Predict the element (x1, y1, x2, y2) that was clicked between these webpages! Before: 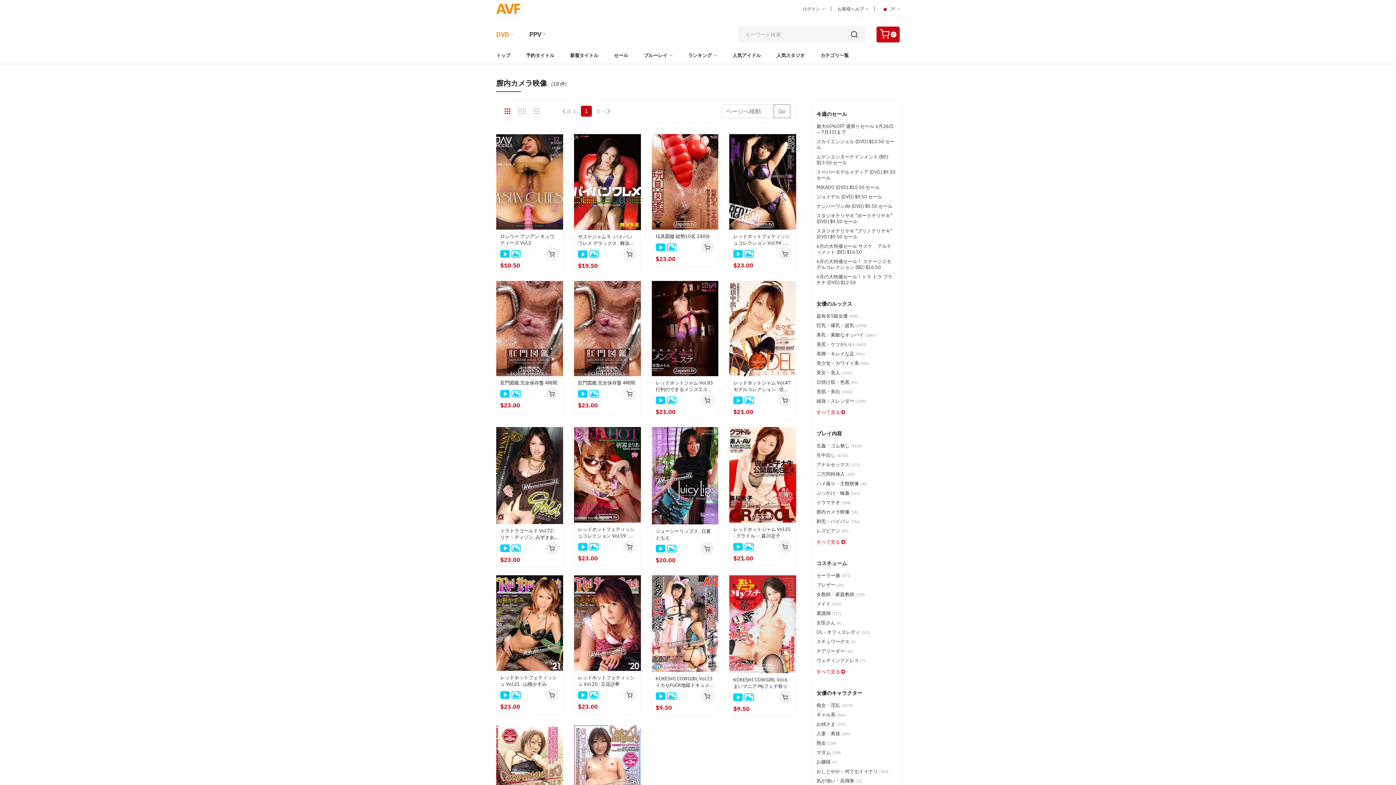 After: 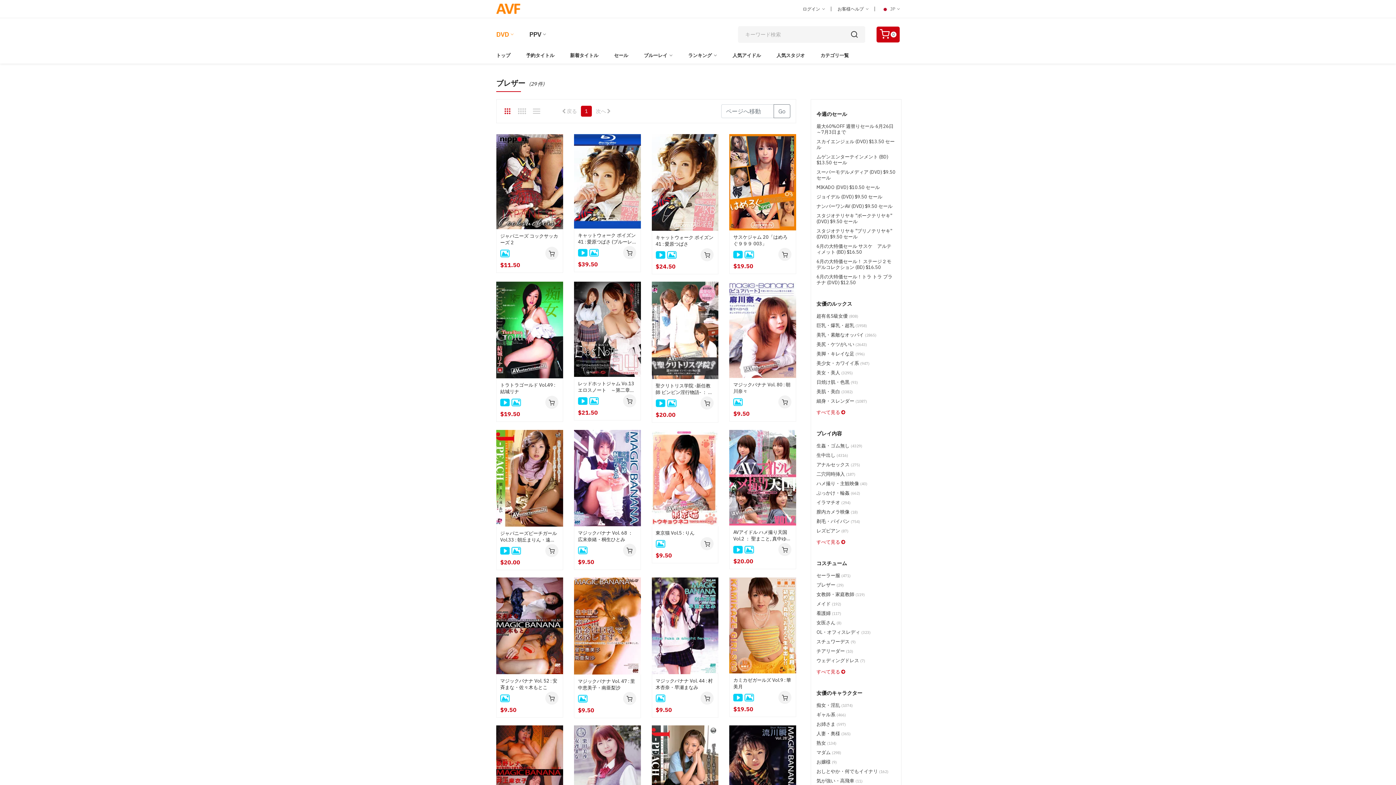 Action: label: ブレザー (29) bbox: (816, 580, 896, 590)